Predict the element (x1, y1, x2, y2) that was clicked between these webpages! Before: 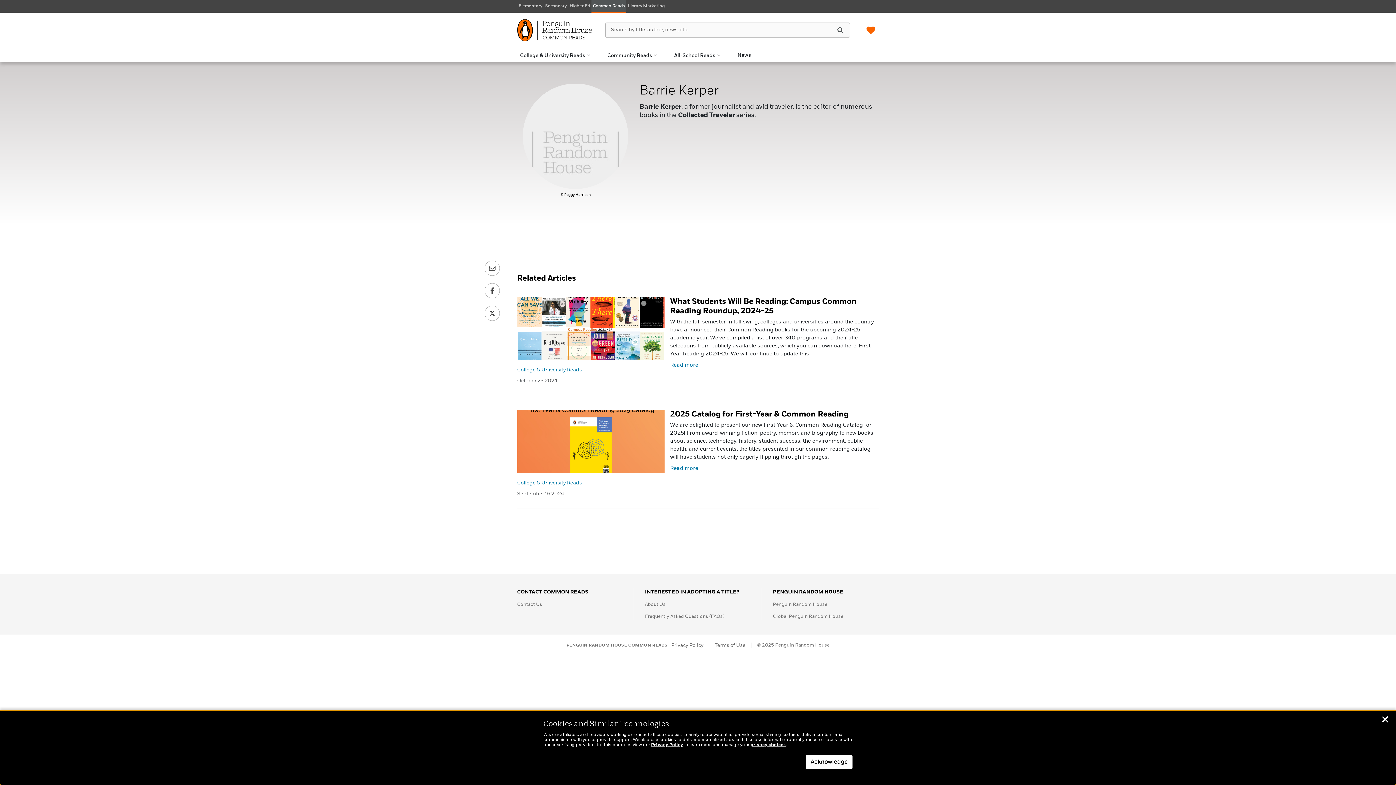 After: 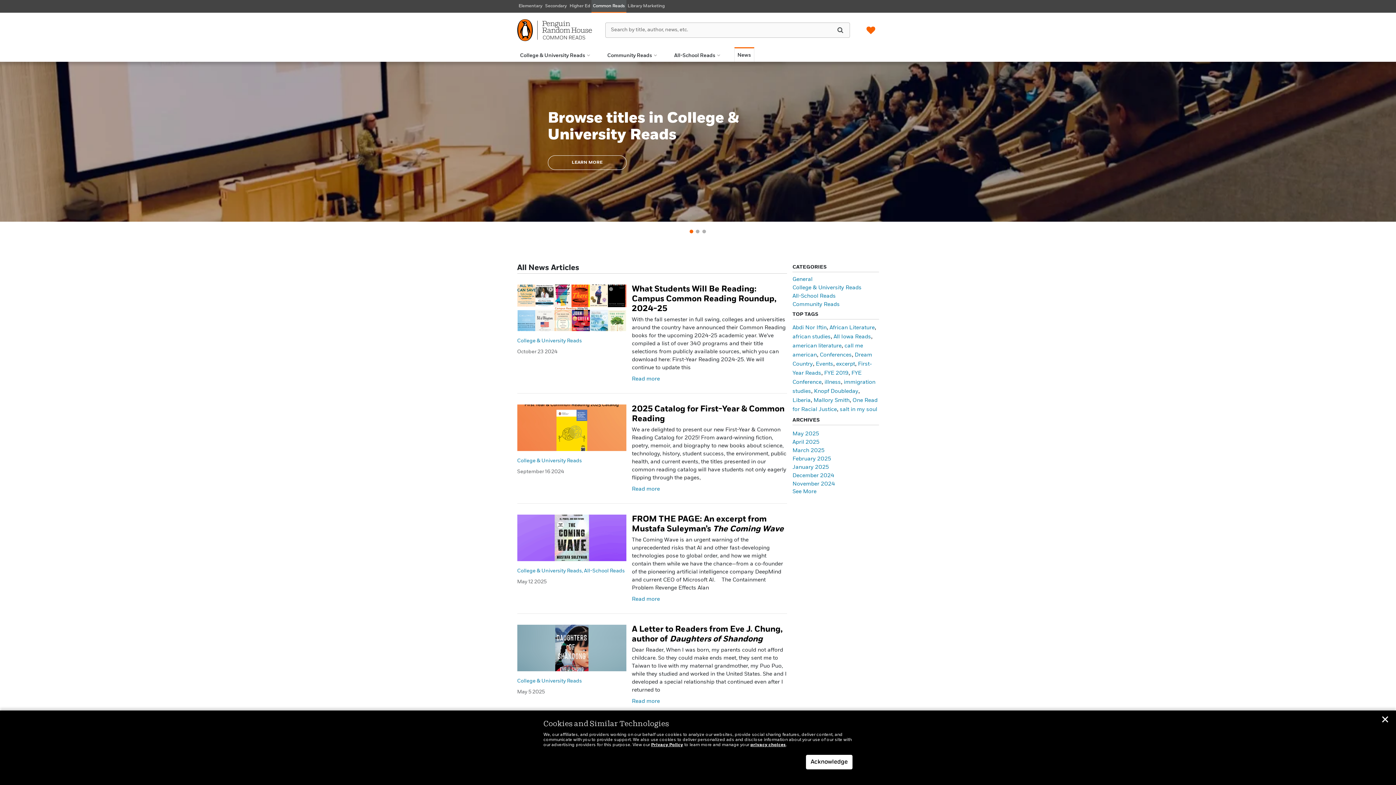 Action: label: News bbox: (734, 47, 754, 61)